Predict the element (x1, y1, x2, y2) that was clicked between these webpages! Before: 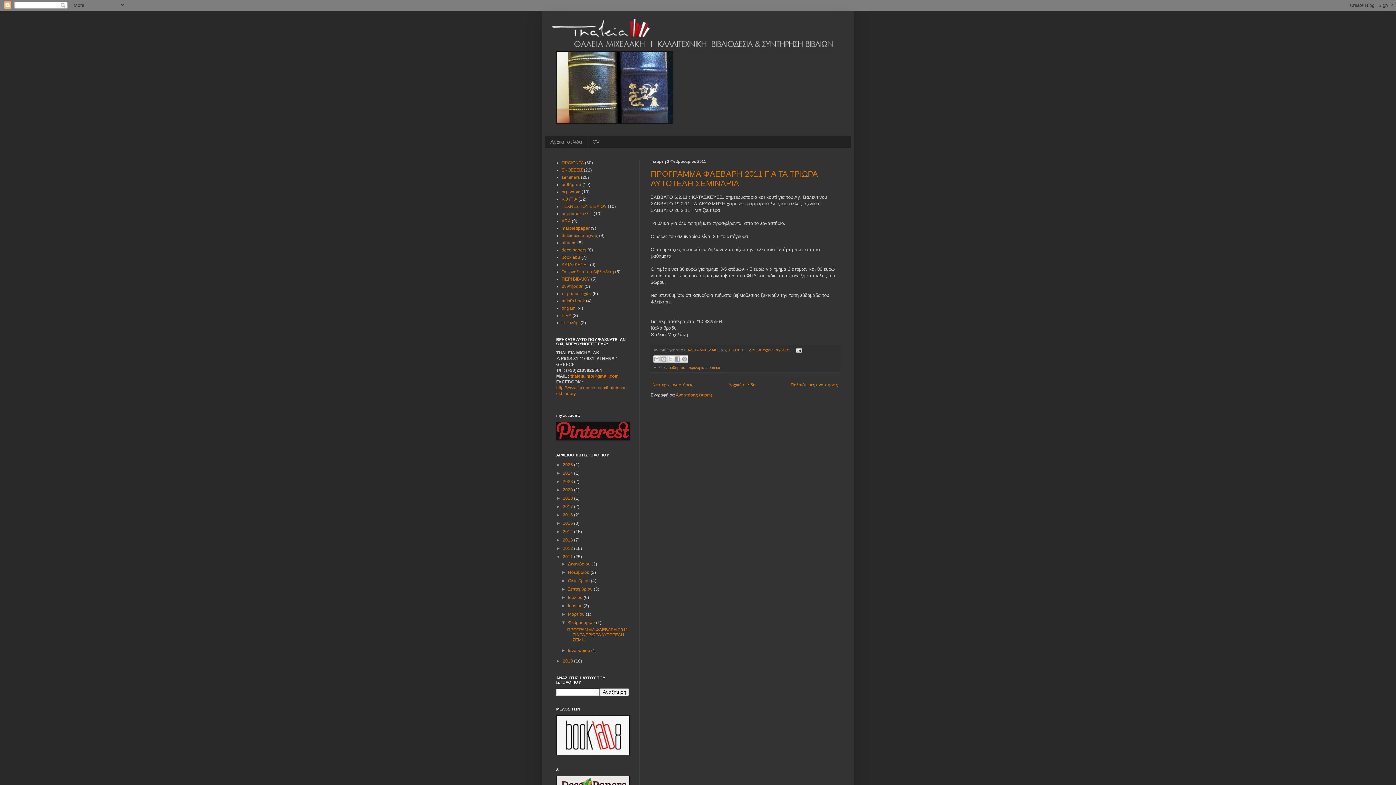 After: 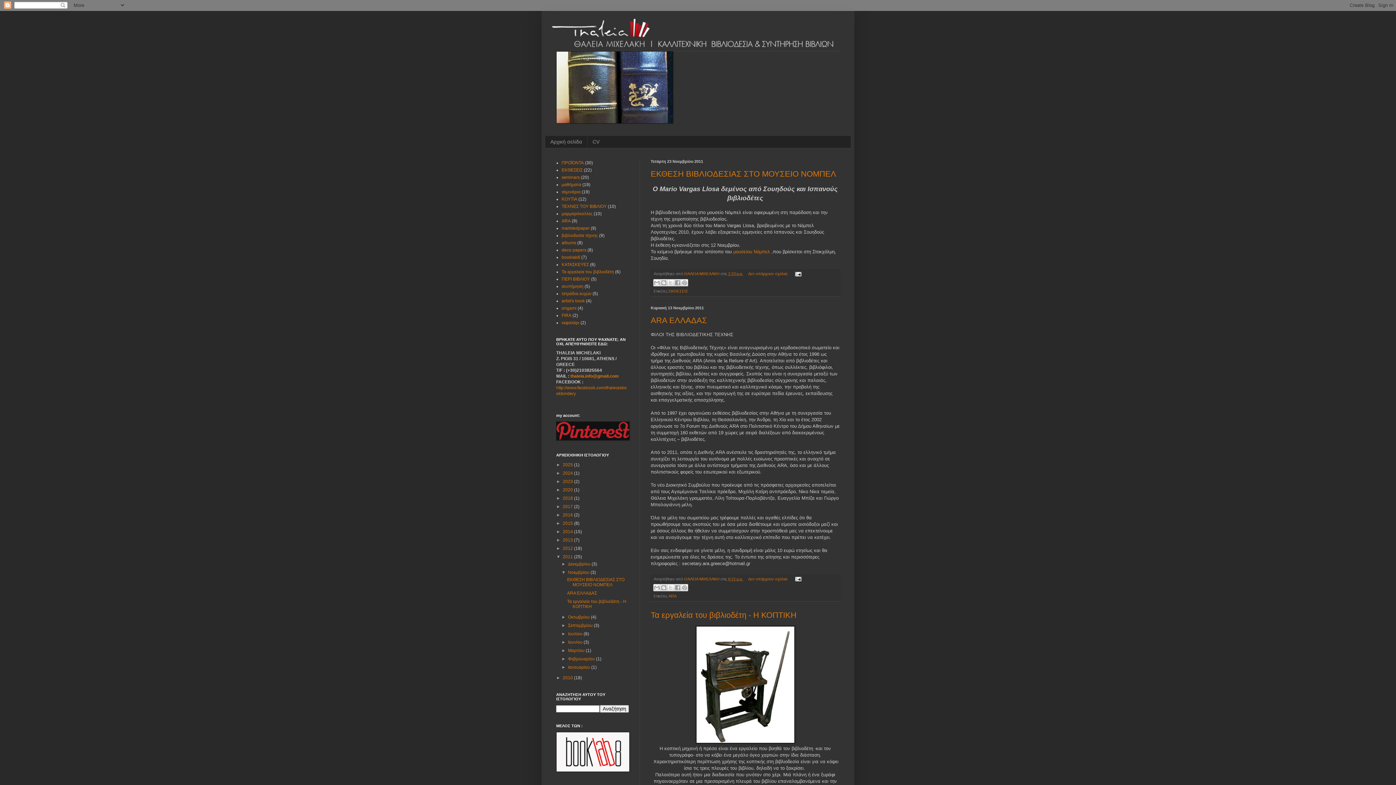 Action: bbox: (568, 570, 590, 575) label: Νοεμβρίου 